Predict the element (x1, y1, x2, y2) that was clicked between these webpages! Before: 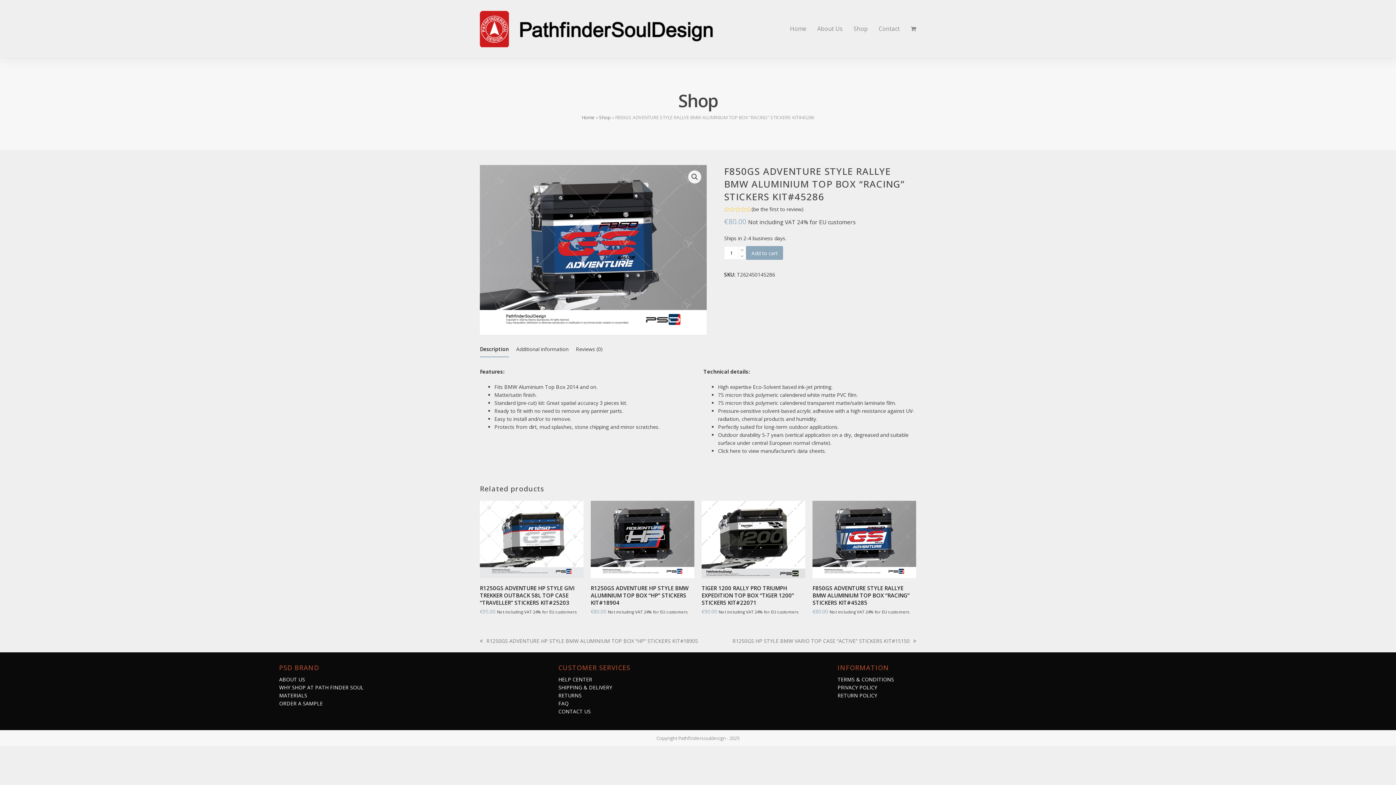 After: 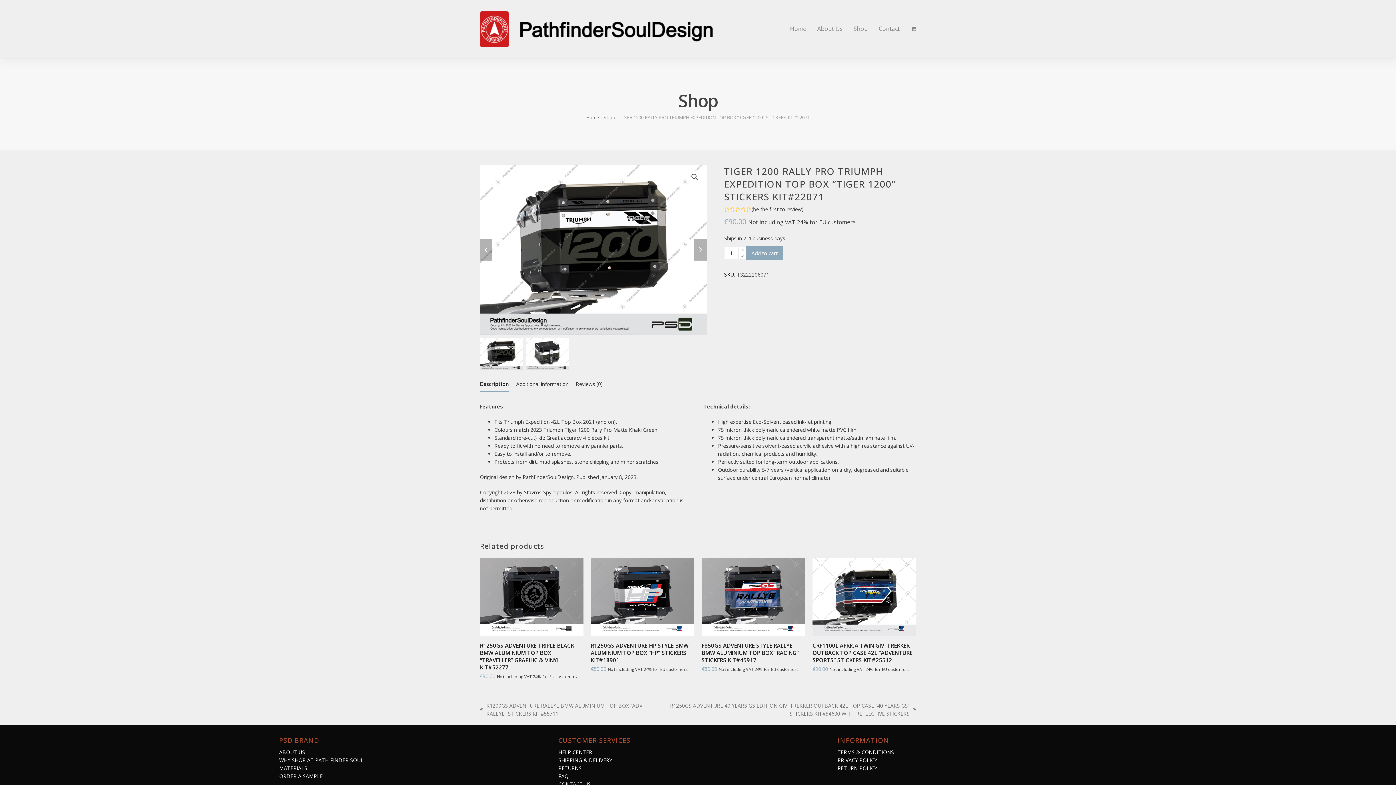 Action: bbox: (701, 500, 805, 579)